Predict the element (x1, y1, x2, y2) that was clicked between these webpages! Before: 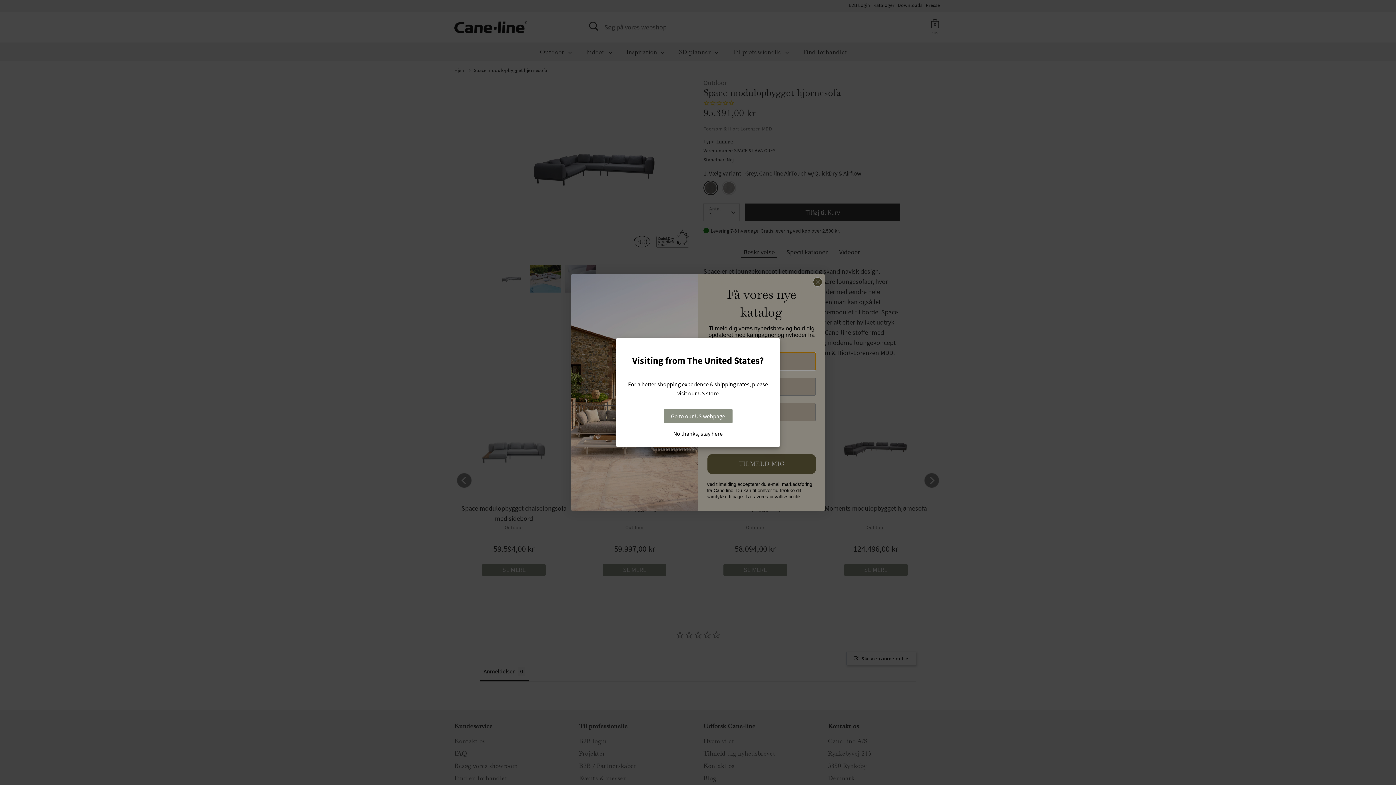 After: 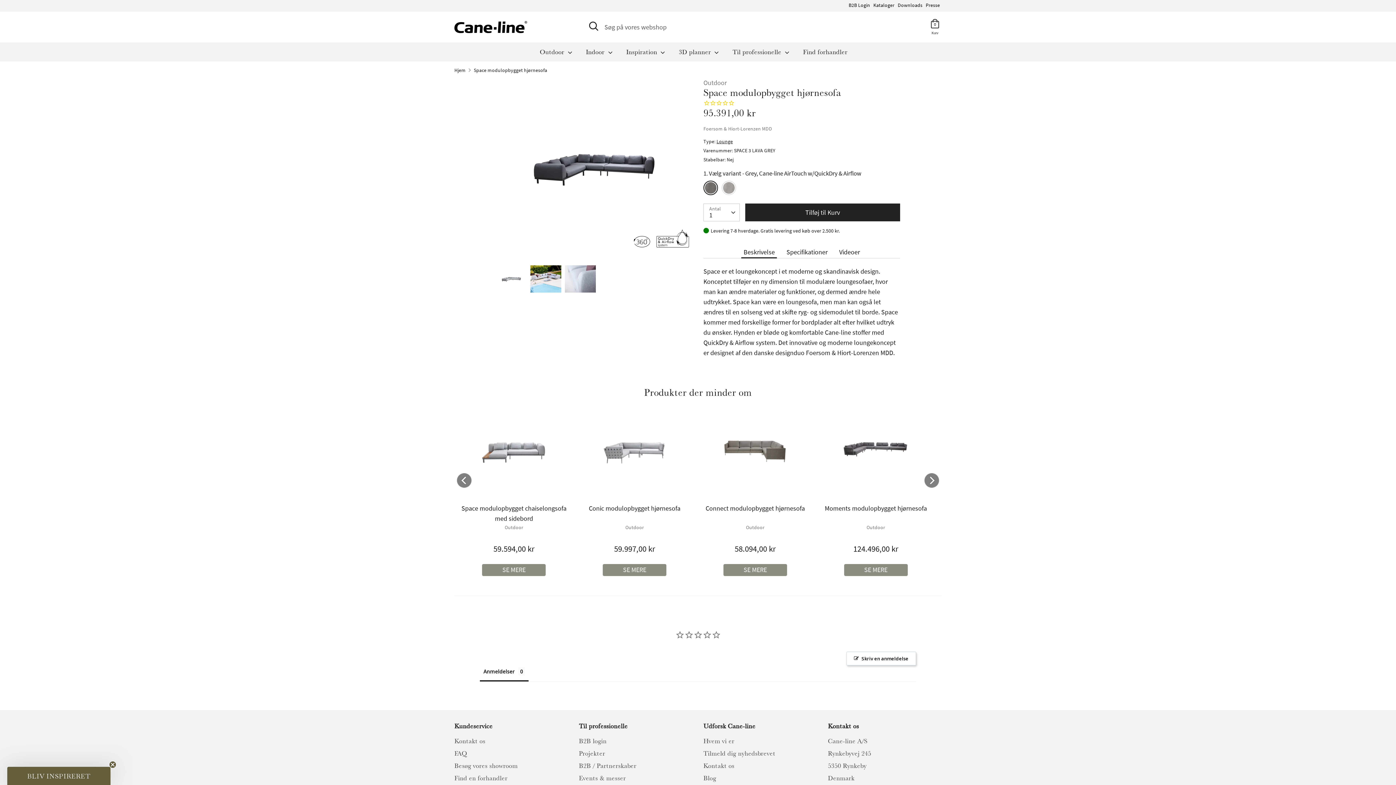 Action: label: No thanks, stay here bbox: (623, 430, 772, 436)